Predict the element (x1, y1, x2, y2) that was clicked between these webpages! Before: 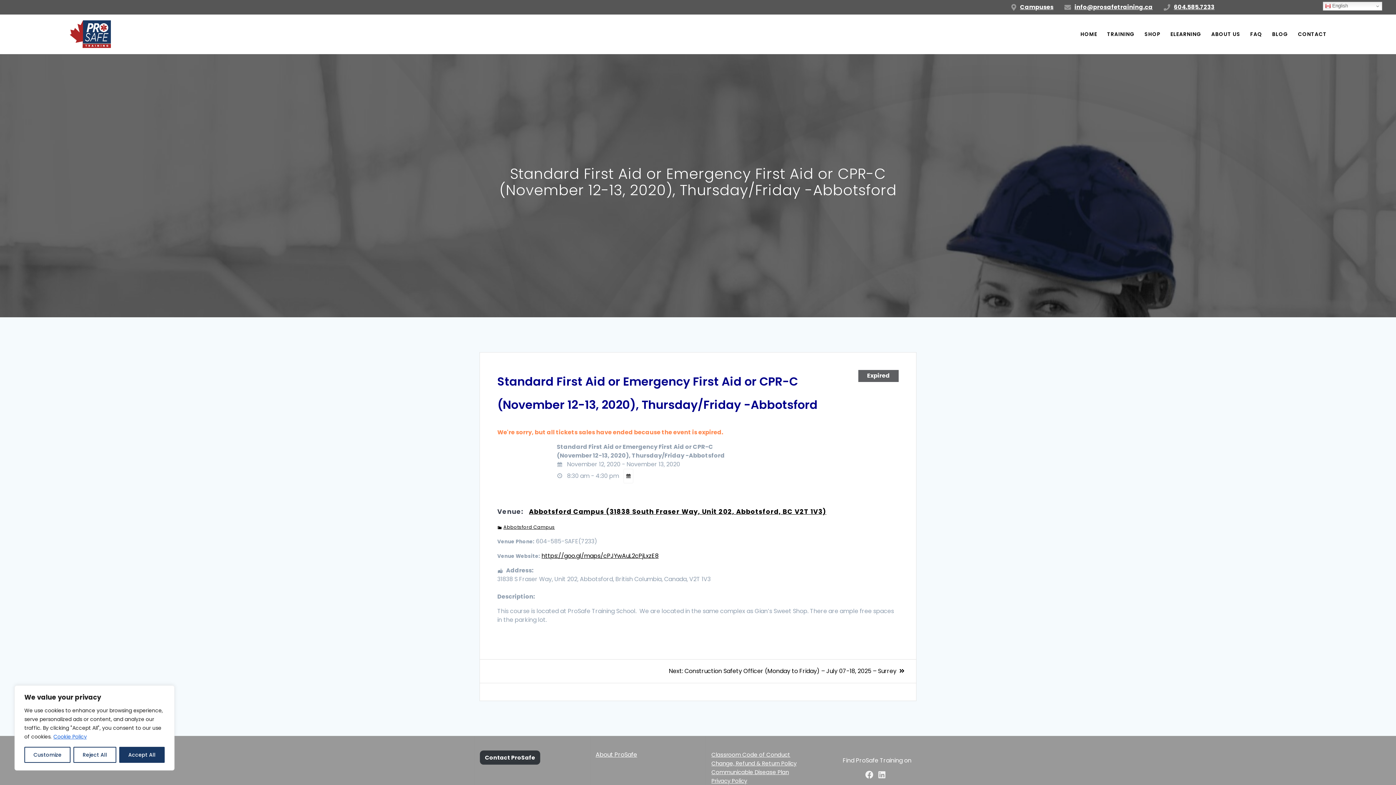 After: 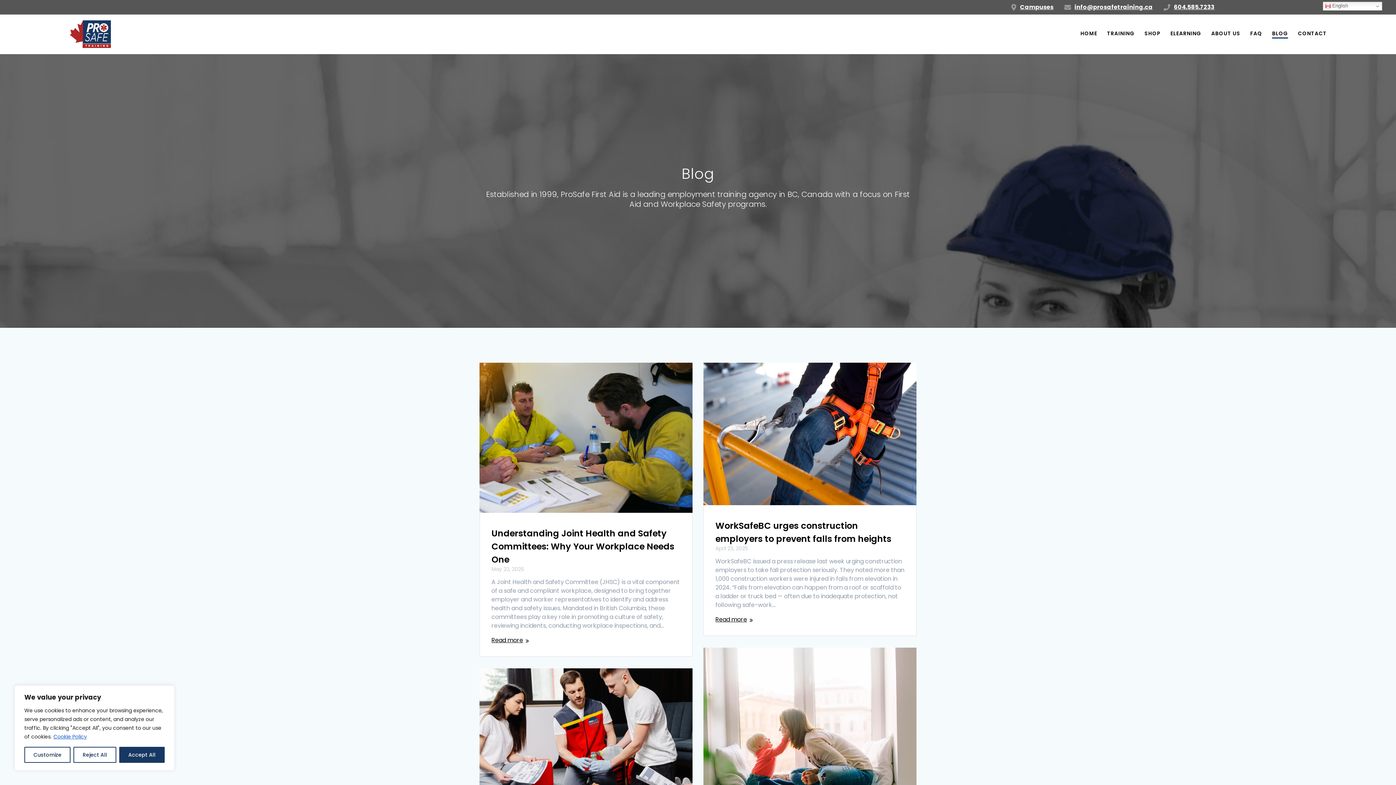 Action: bbox: (1272, 30, 1288, 38) label: BLOG